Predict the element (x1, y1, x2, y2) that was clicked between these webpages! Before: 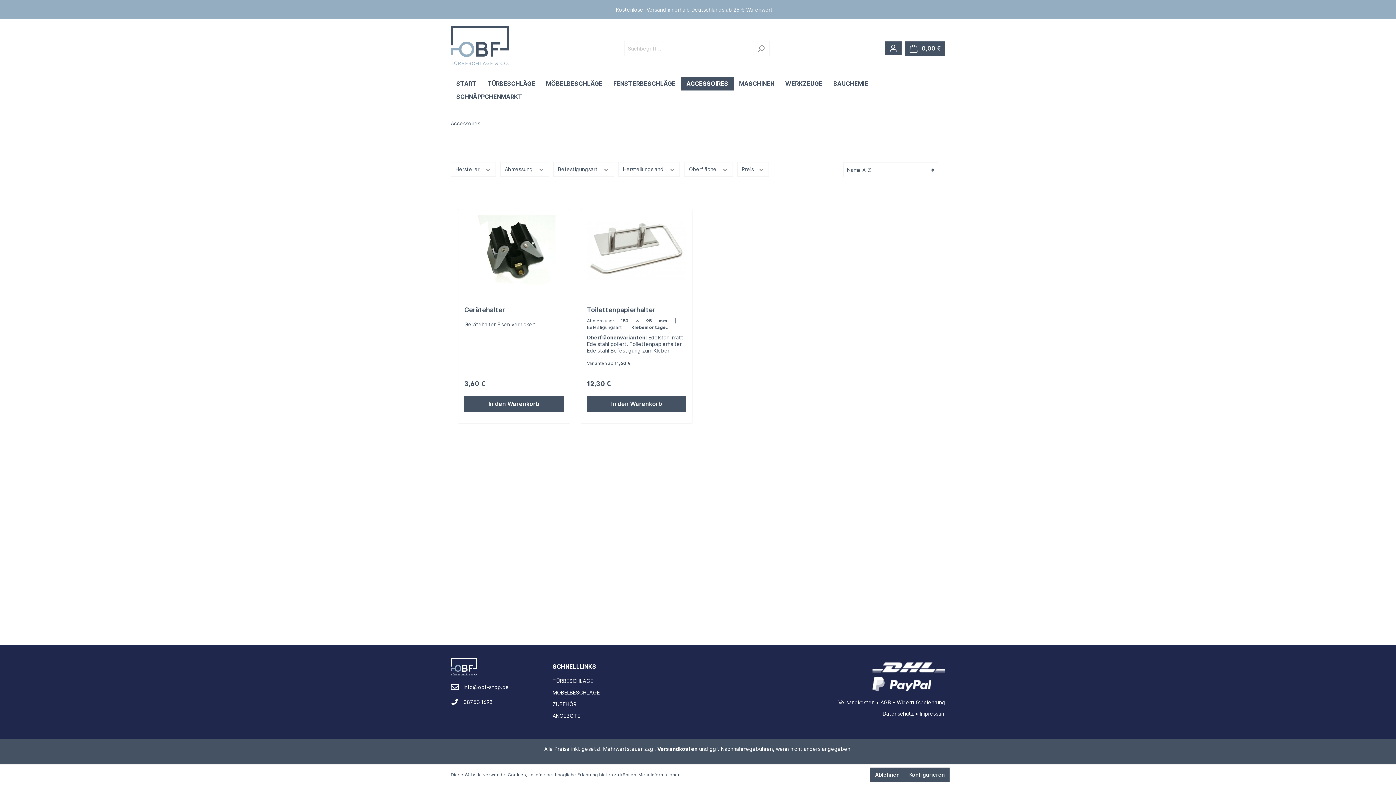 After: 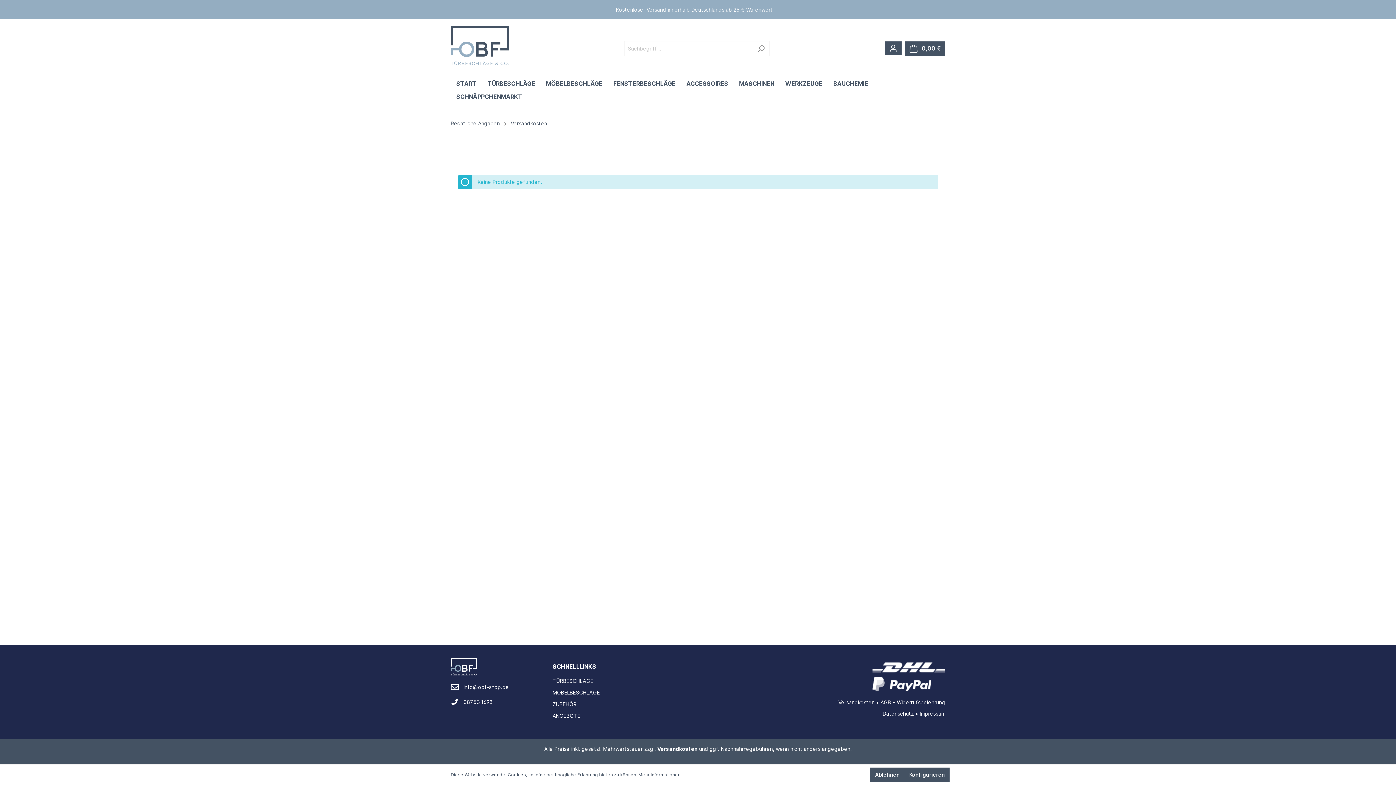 Action: bbox: (838, 699, 874, 705) label: Versandkosten